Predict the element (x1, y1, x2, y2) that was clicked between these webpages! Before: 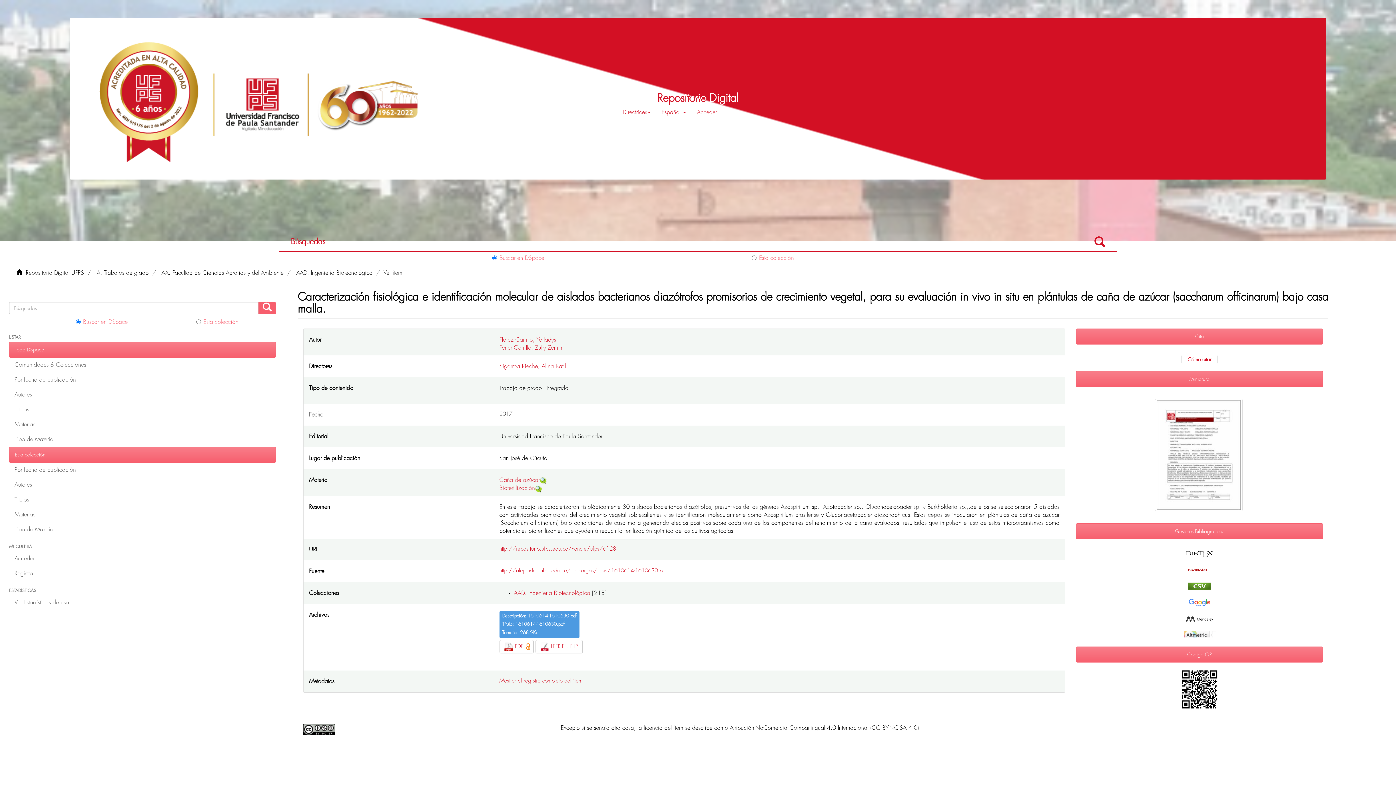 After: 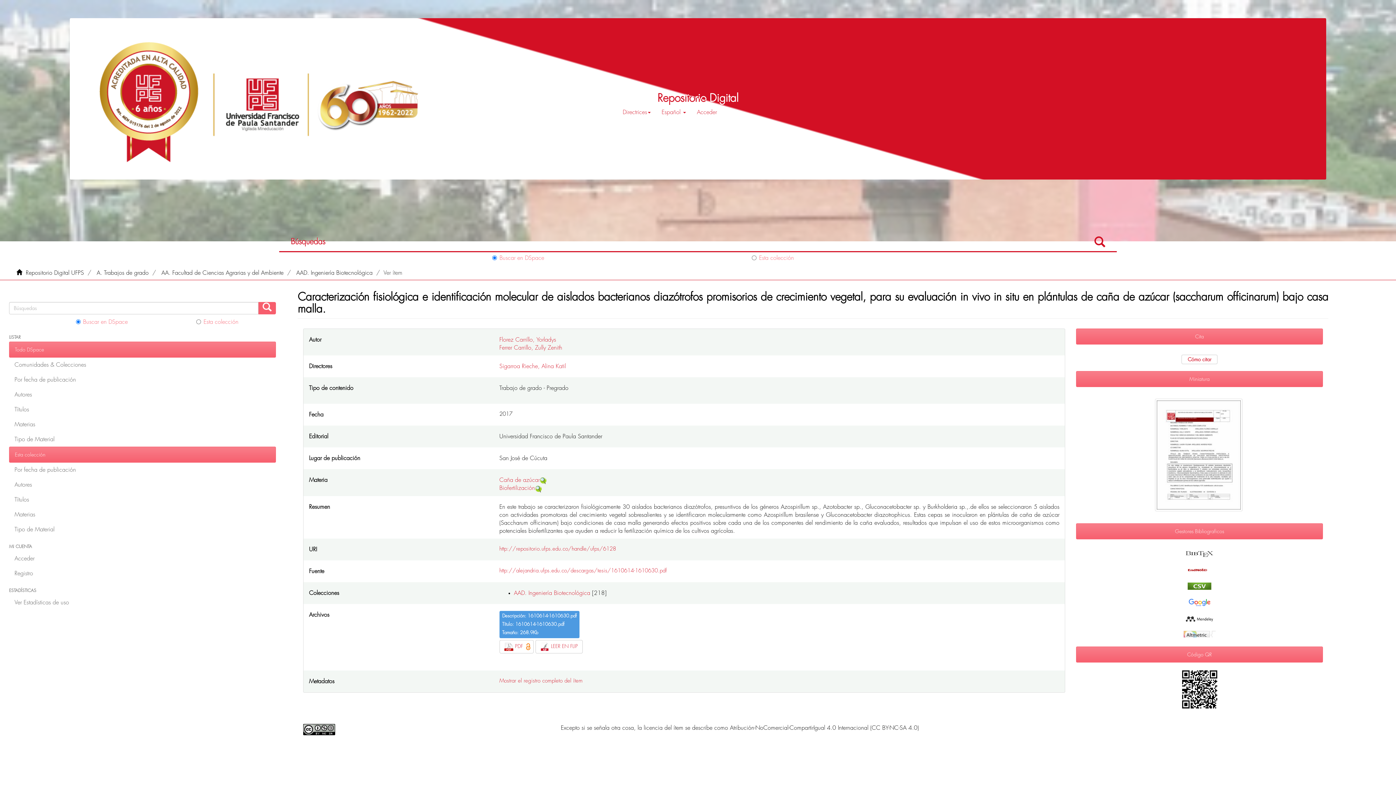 Action: label: Esta colección bbox: (9, 446, 276, 462)